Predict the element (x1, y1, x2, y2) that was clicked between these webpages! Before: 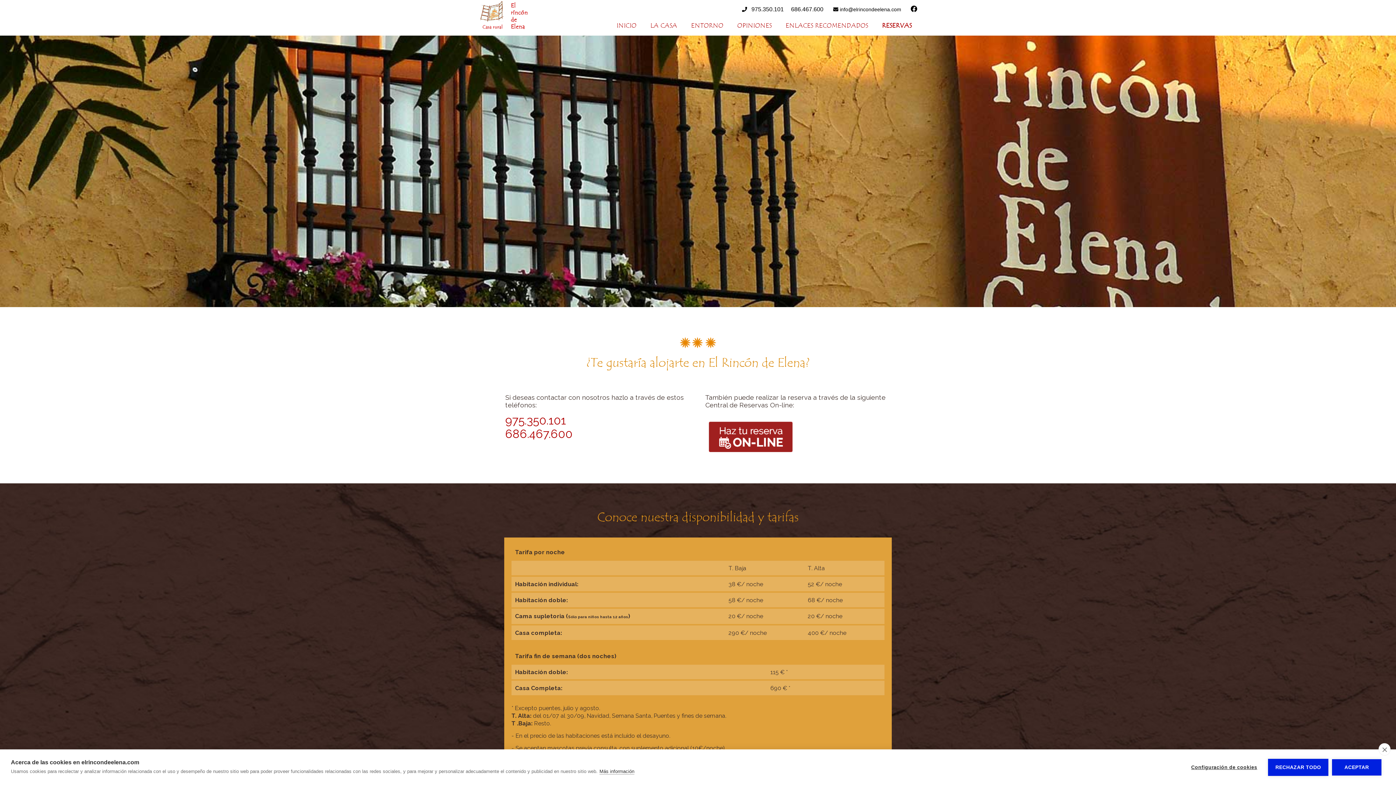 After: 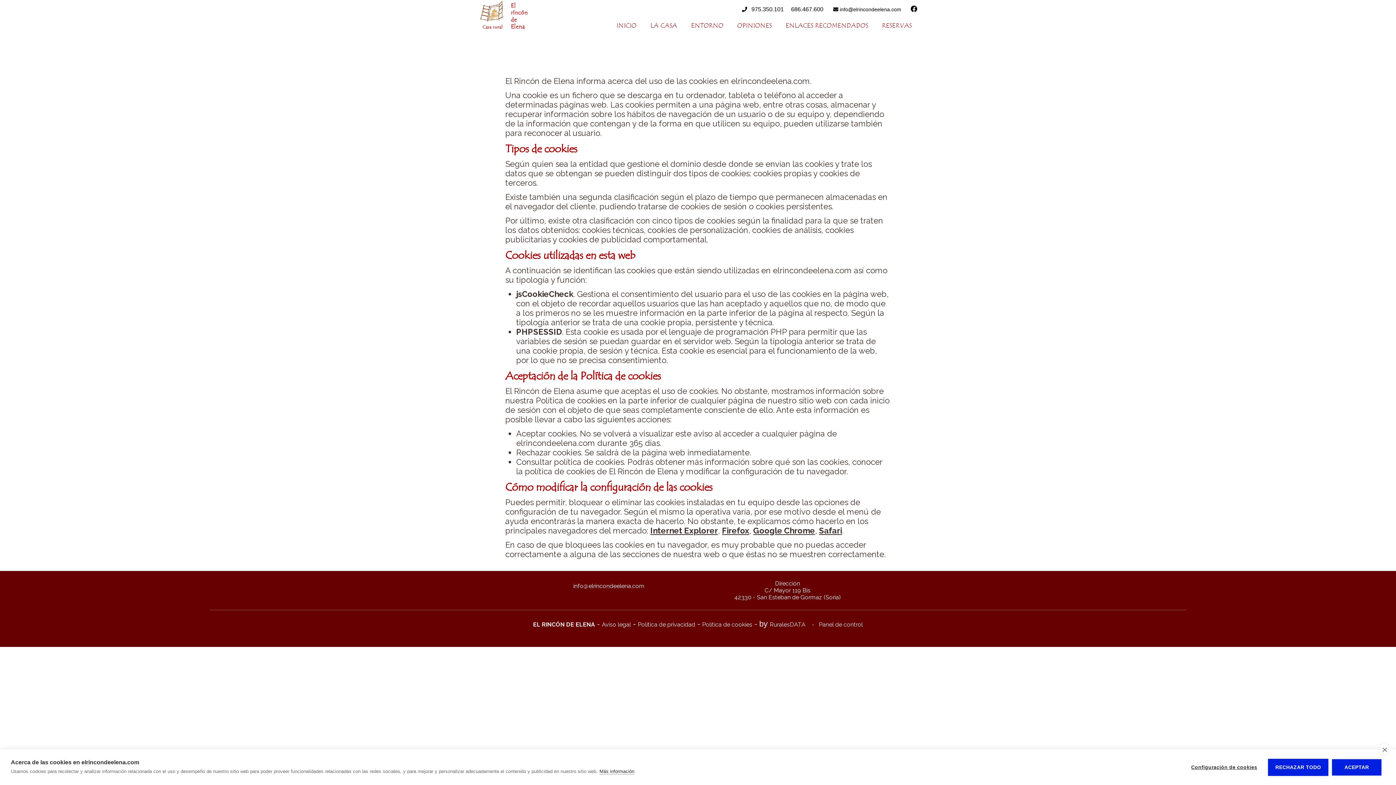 Action: bbox: (599, 769, 634, 774) label: Más información